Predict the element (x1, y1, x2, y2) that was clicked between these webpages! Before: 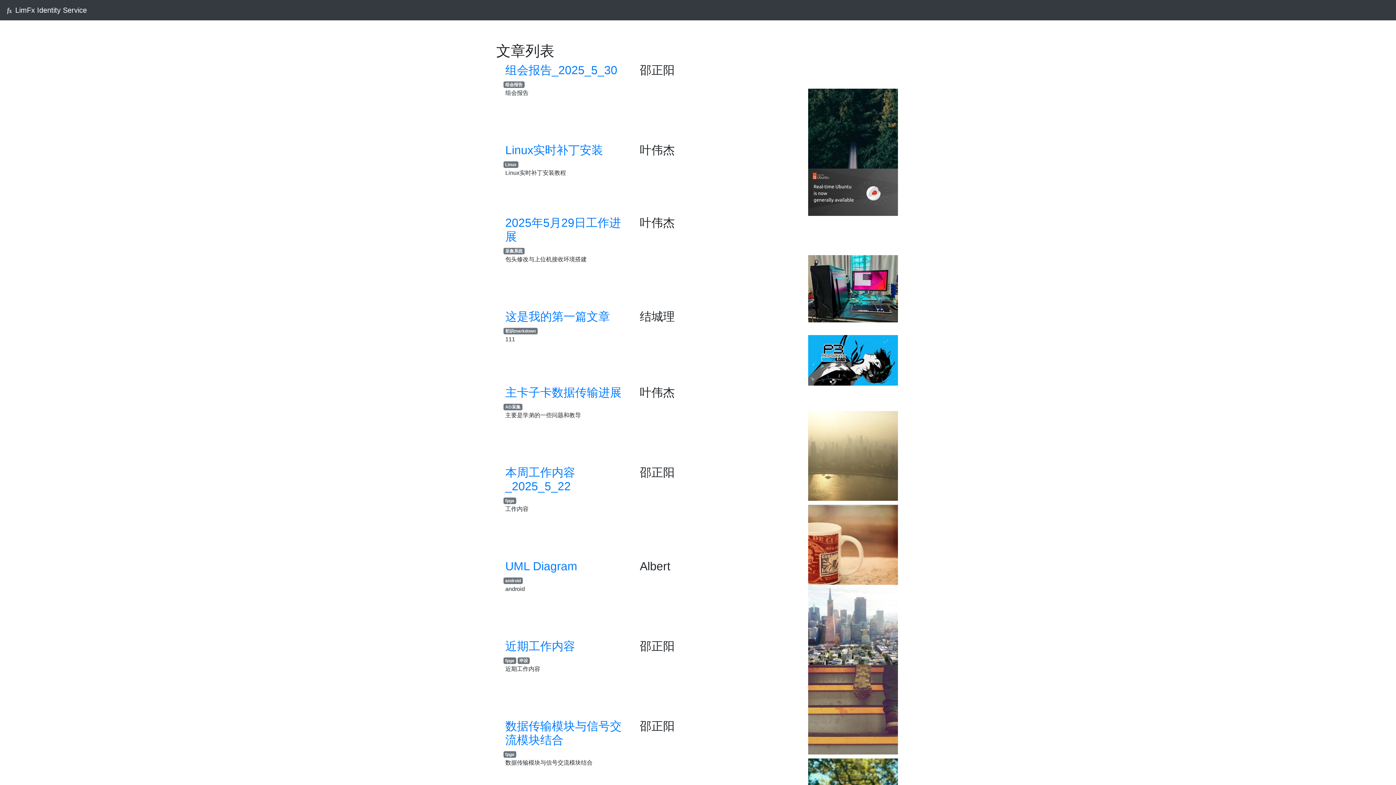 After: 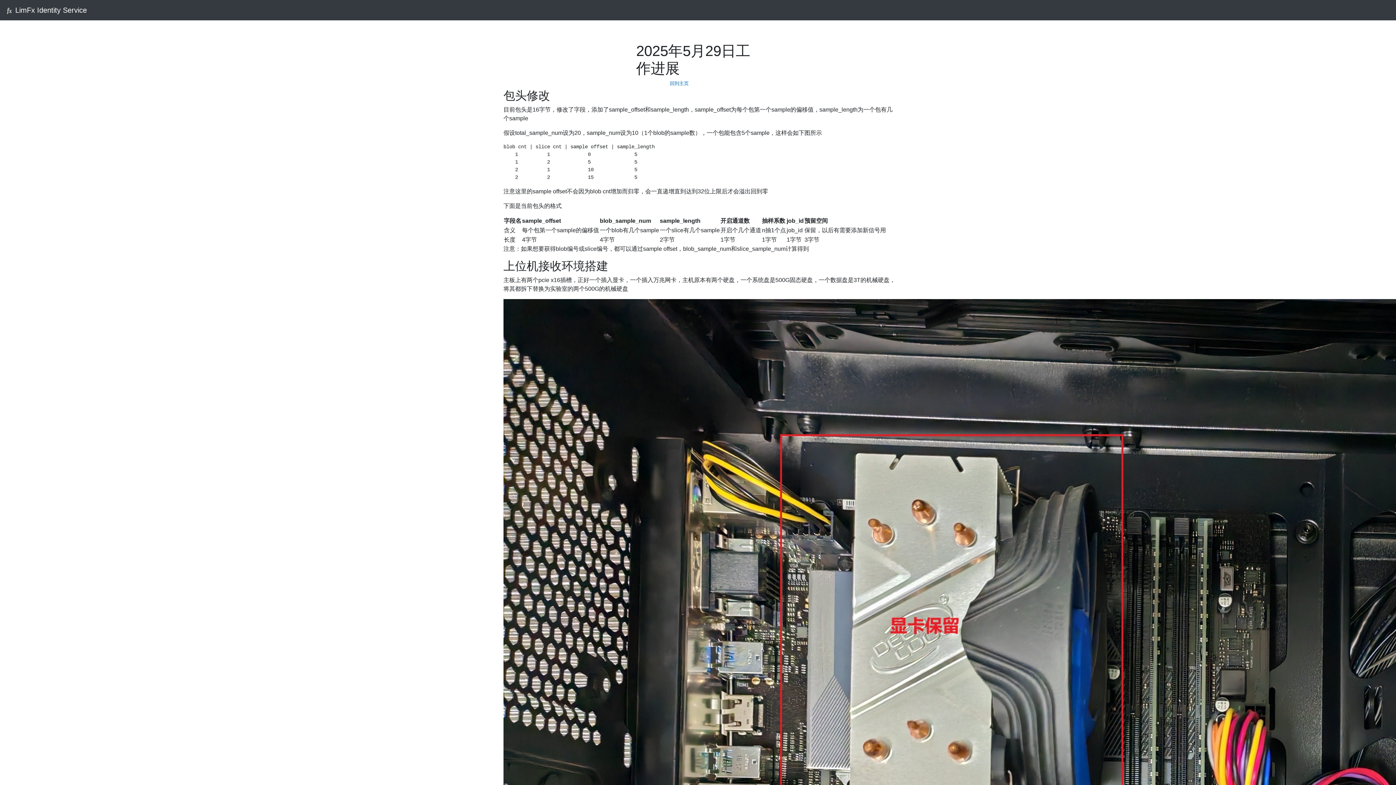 Action: bbox: (500, 215, 634, 246) label: 2025年5月29日工作进展